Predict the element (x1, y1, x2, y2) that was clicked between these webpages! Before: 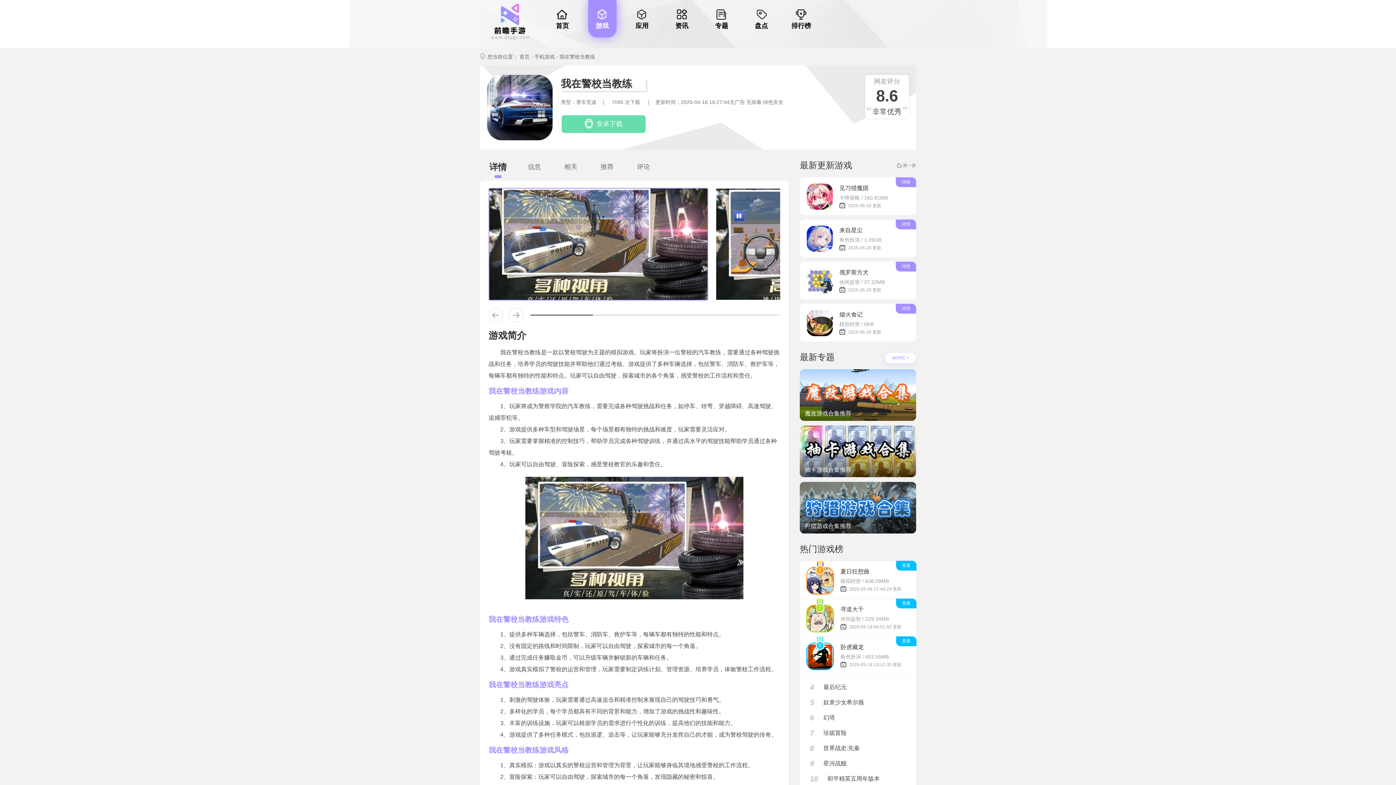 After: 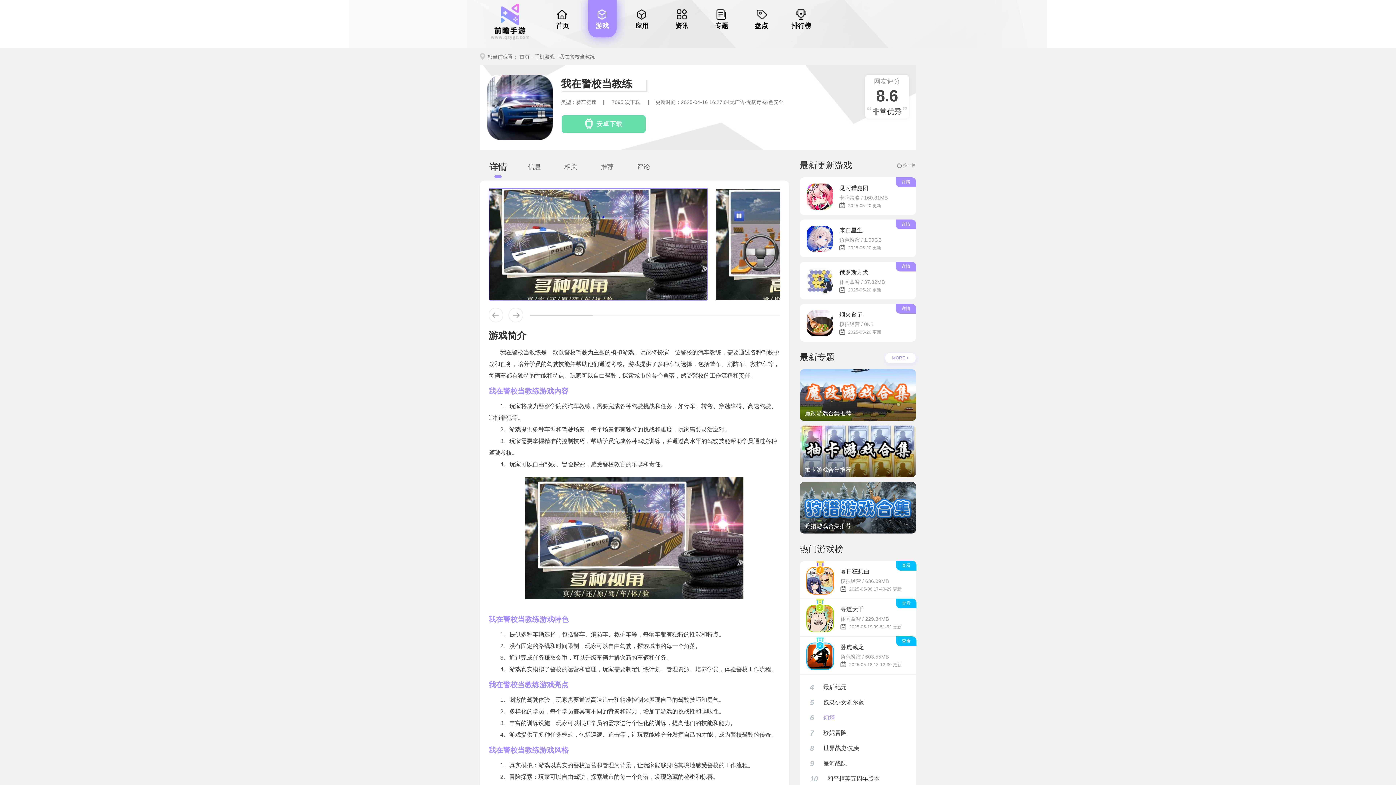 Action: label: 6

幻塔 bbox: (800, 710, 916, 725)